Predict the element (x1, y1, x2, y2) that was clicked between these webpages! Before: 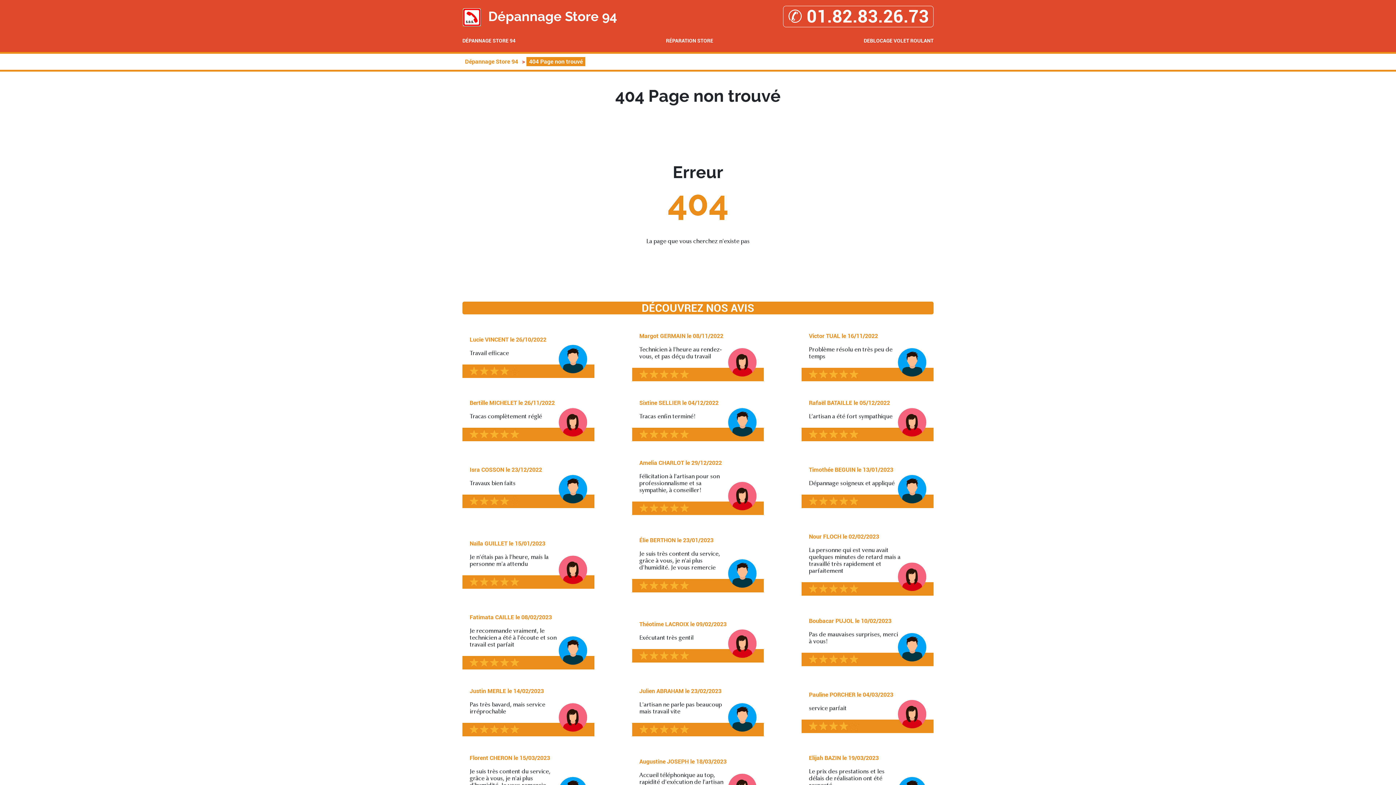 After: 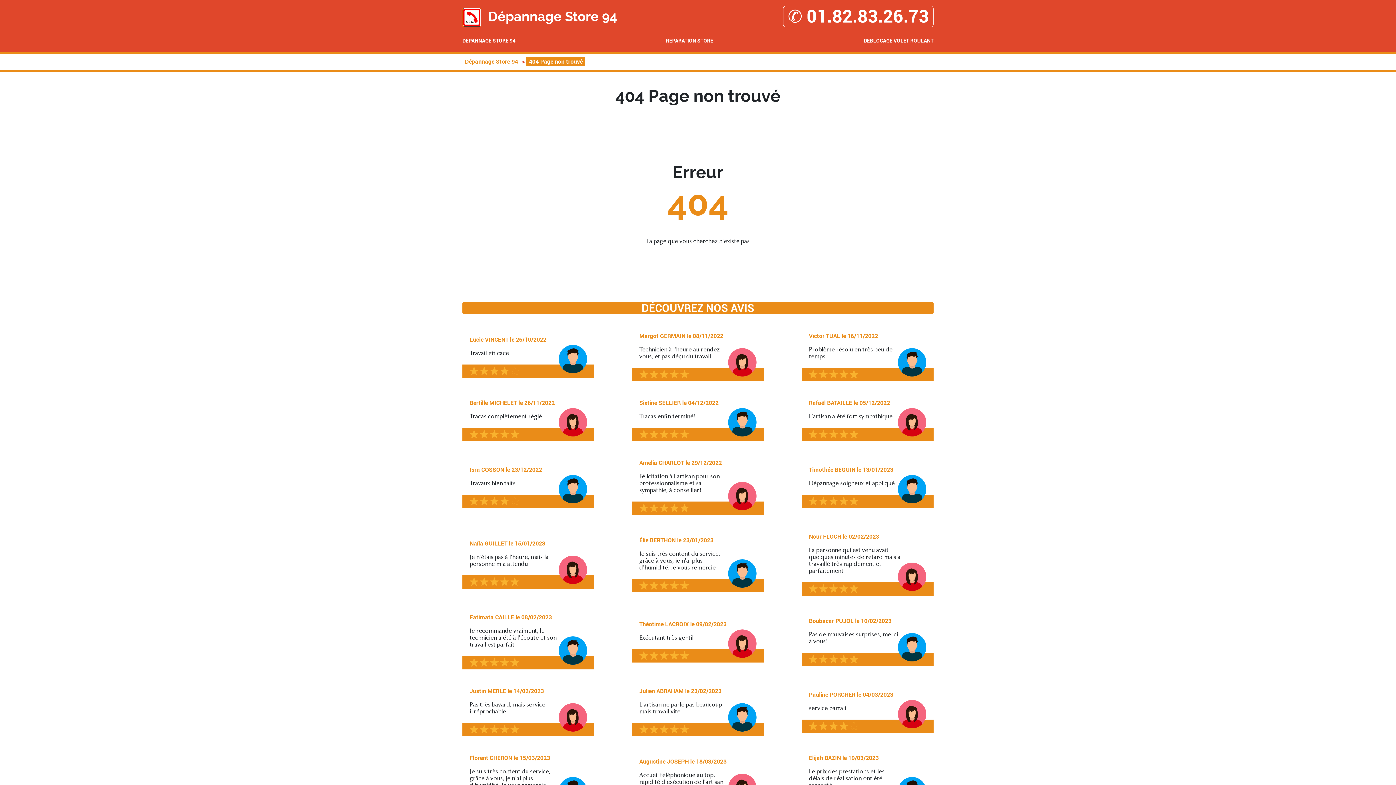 Action: label: 404 Page non trouvé bbox: (526, 57, 585, 66)